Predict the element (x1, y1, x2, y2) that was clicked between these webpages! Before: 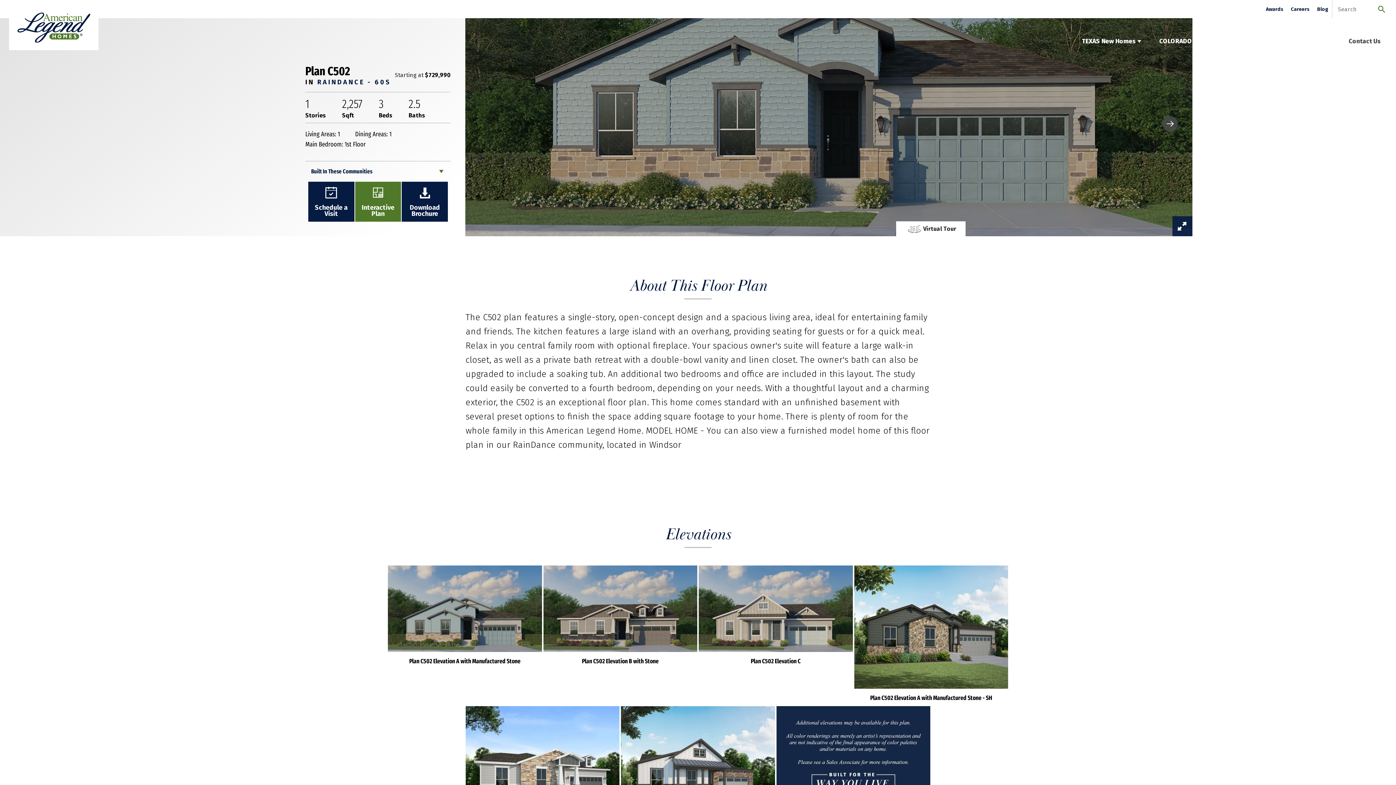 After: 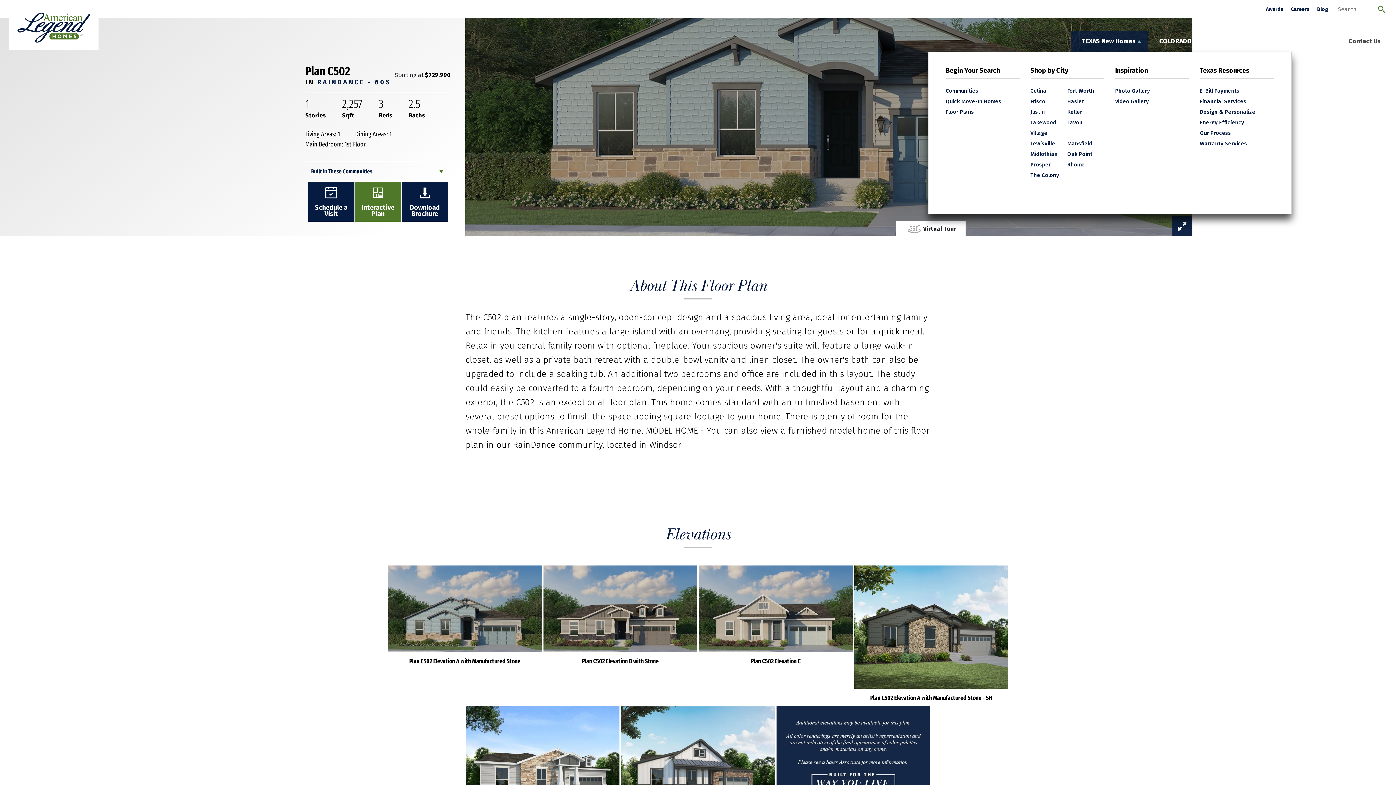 Action: bbox: (1071, 30, 1148, 51) label: TEXAS New Homes